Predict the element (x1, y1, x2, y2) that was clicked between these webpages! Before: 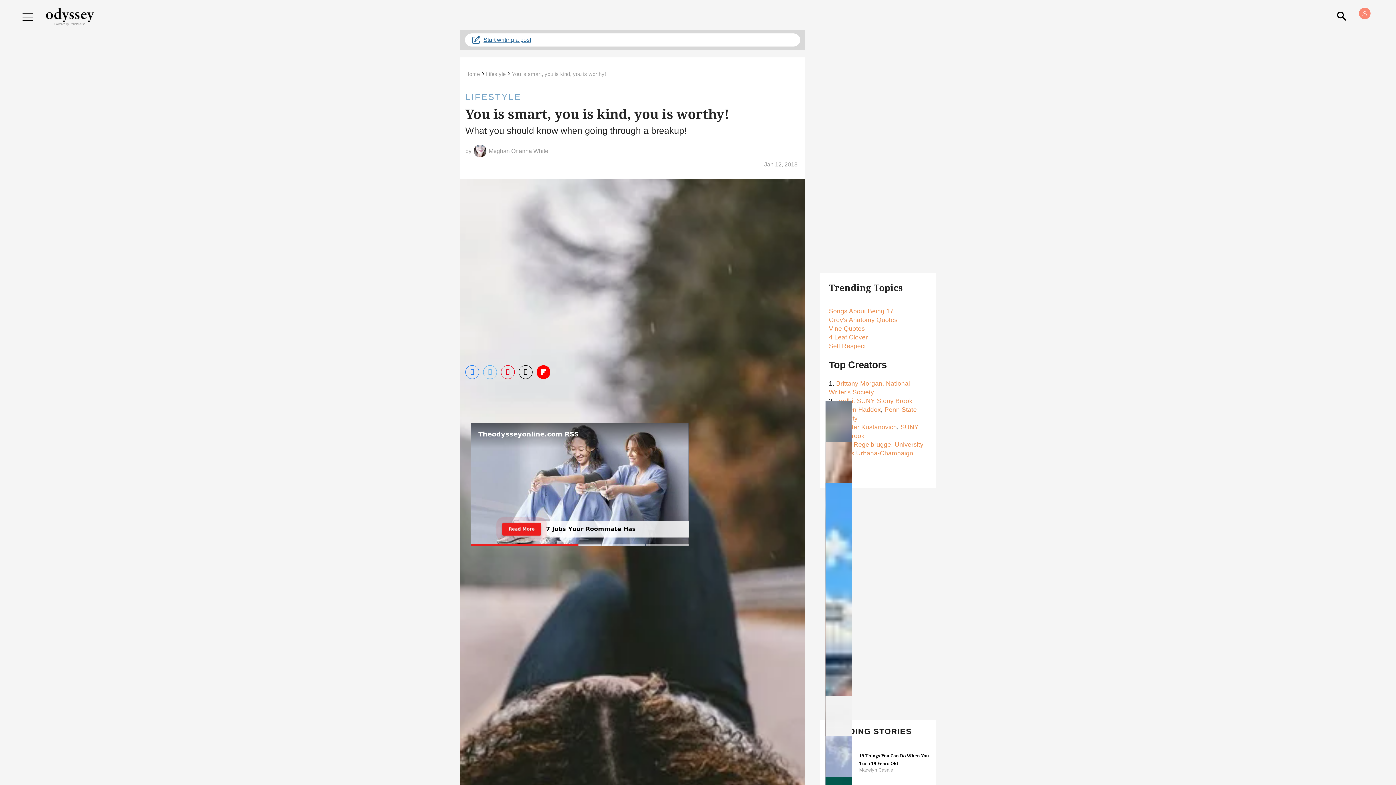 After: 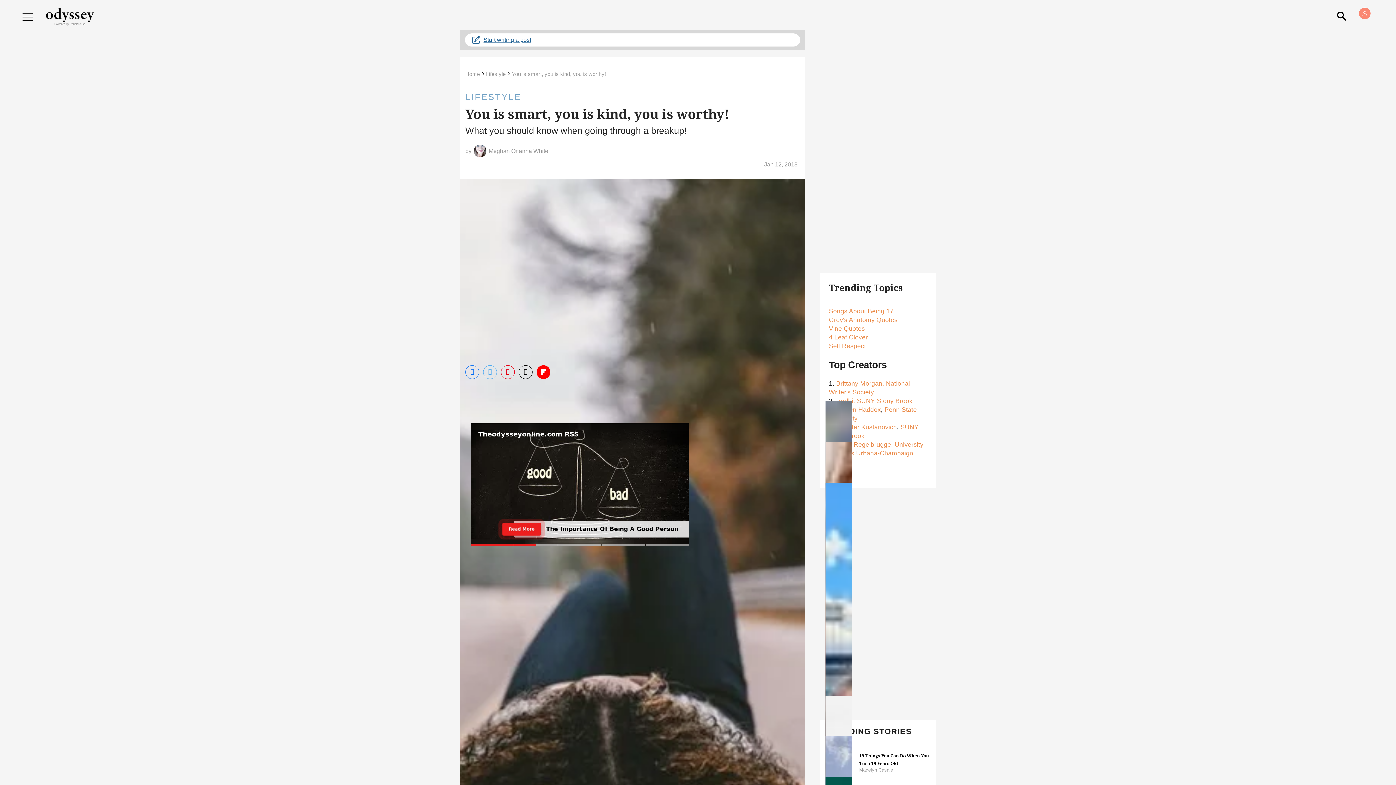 Action: label: Share on Twitter bbox: (483, 365, 497, 379)